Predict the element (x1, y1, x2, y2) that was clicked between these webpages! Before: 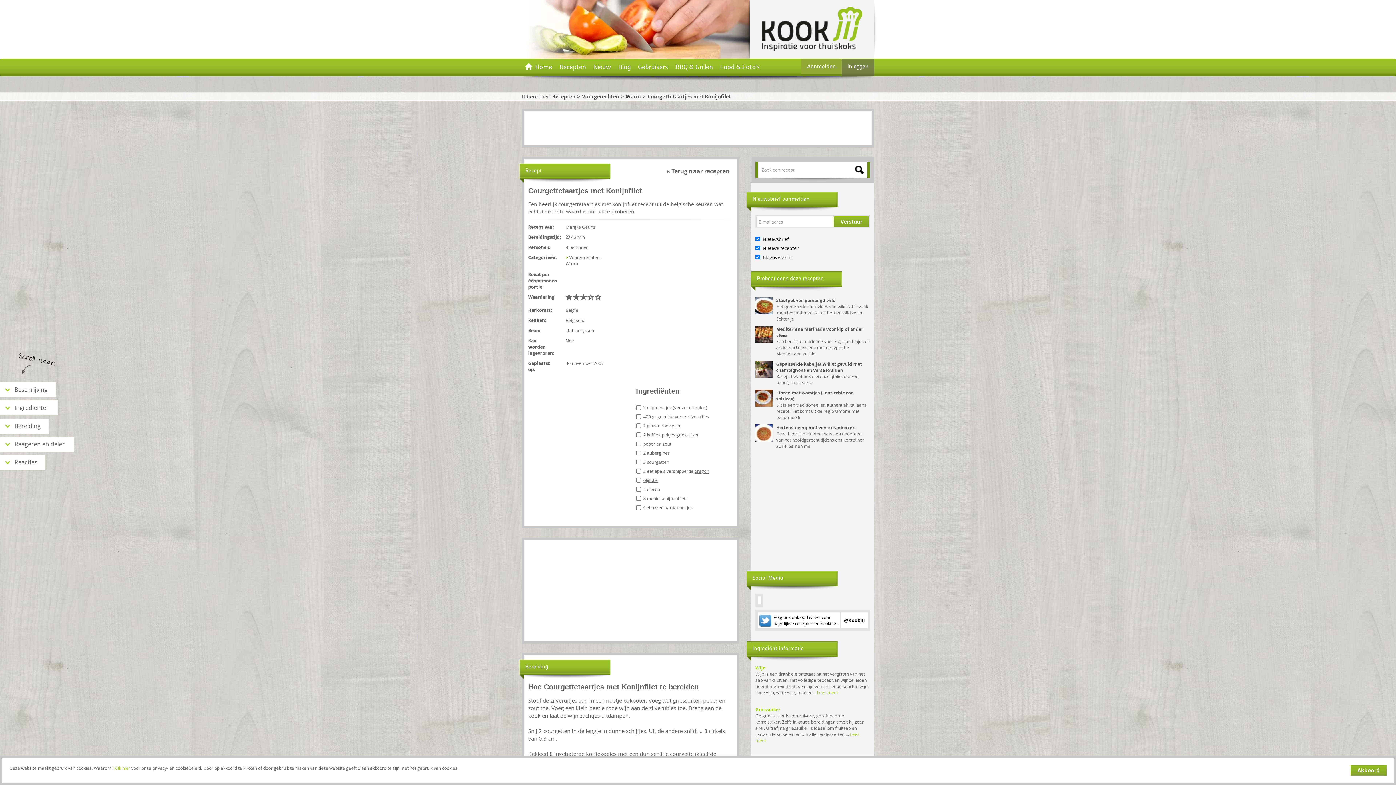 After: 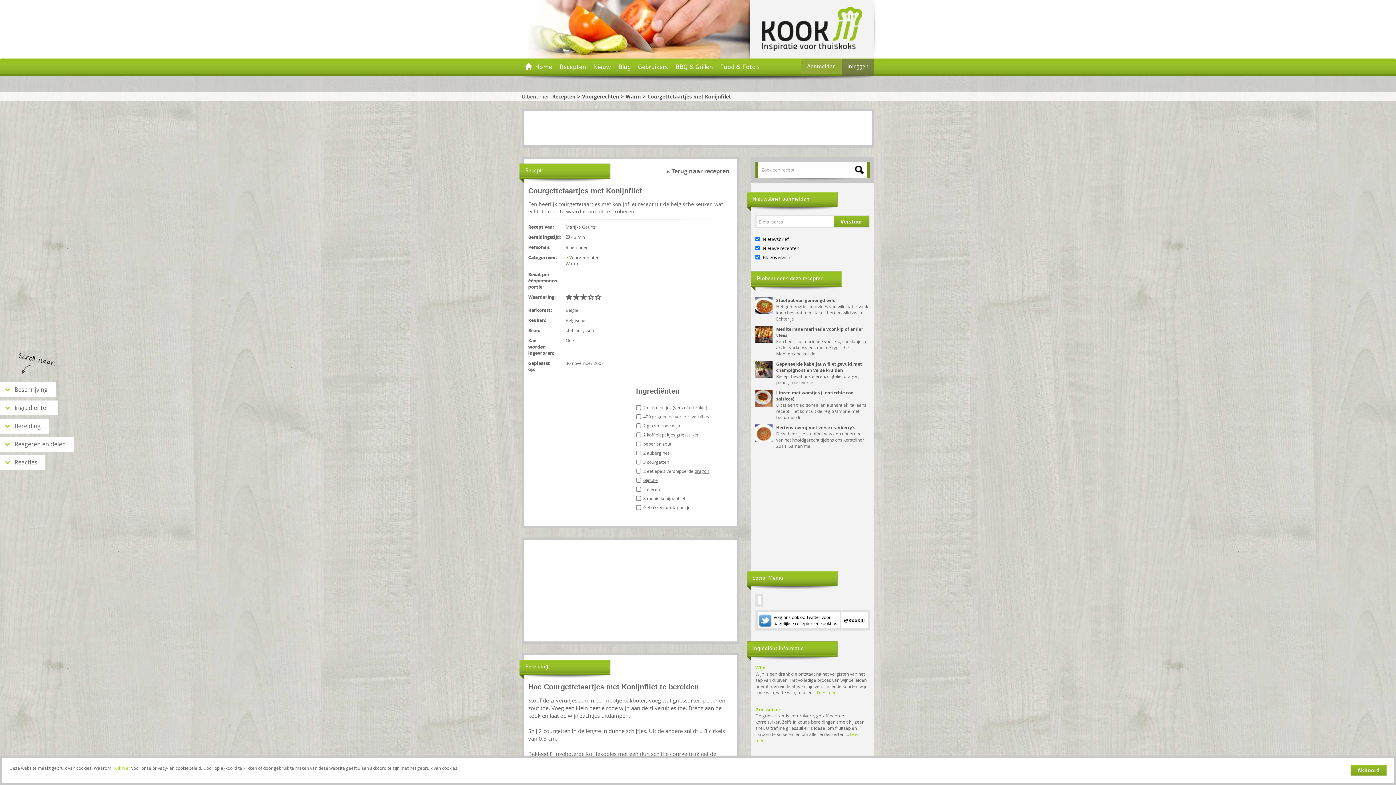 Action: label: Volg ons ook op Twitter voor dagelijkse recepten en kooktips.
@KookJIJ bbox: (757, 612, 868, 628)